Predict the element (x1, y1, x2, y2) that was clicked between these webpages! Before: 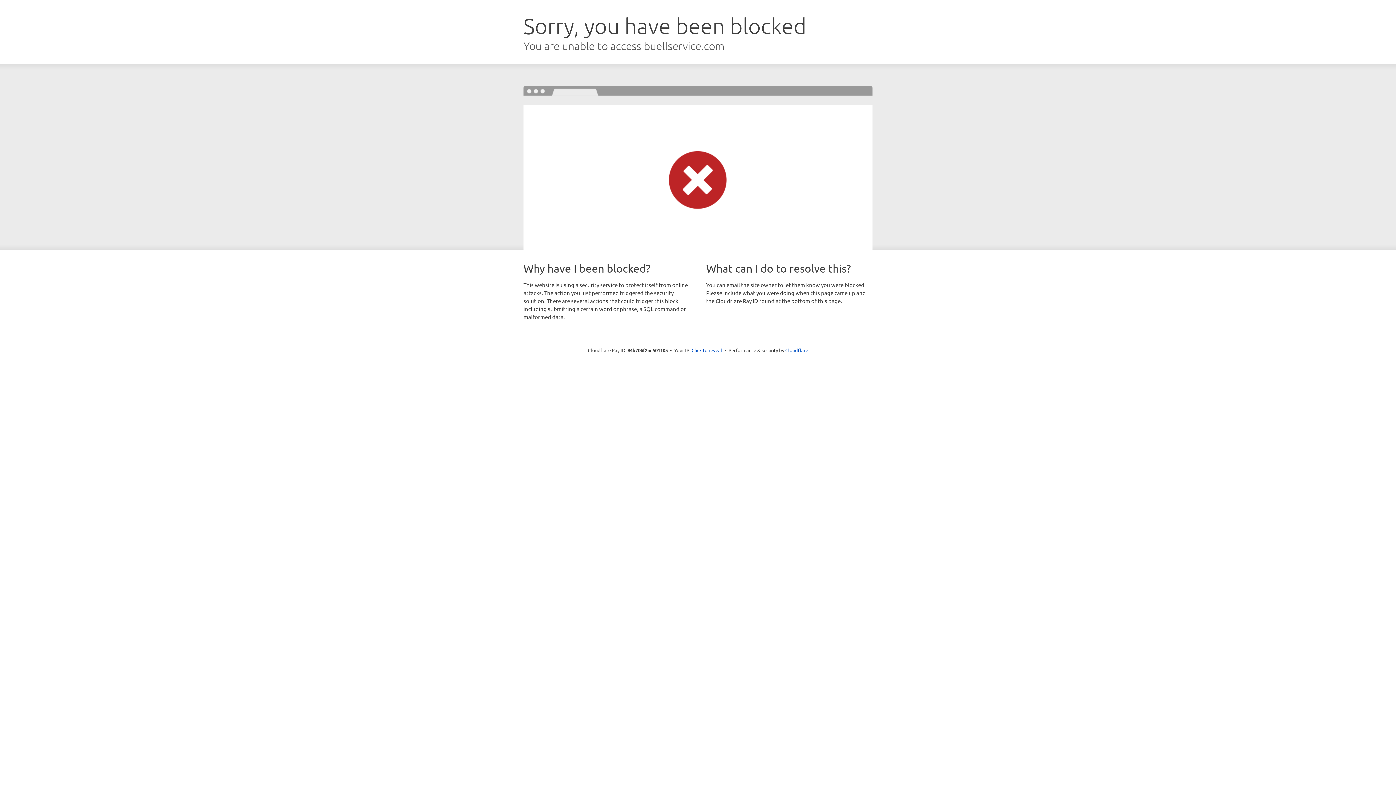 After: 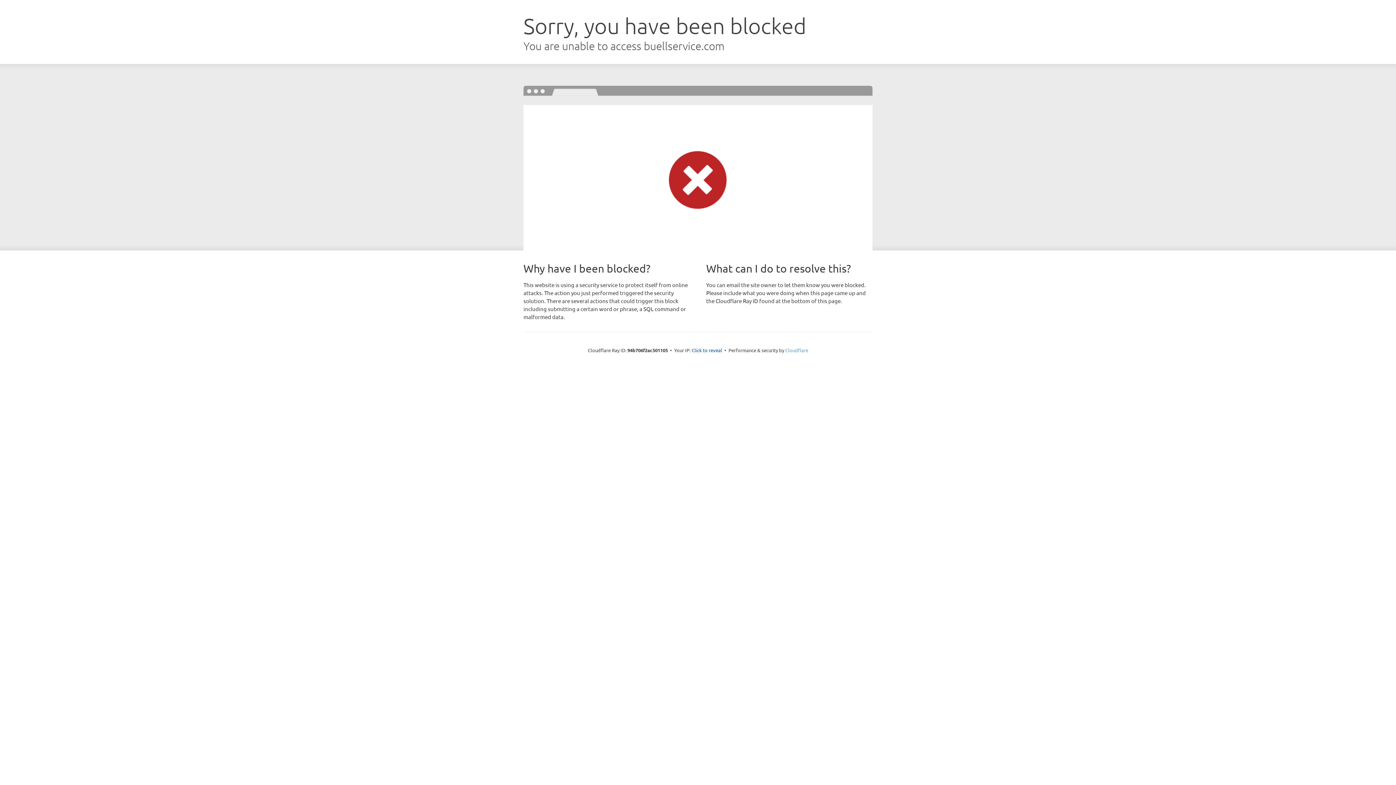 Action: bbox: (785, 347, 808, 353) label: Cloudflare